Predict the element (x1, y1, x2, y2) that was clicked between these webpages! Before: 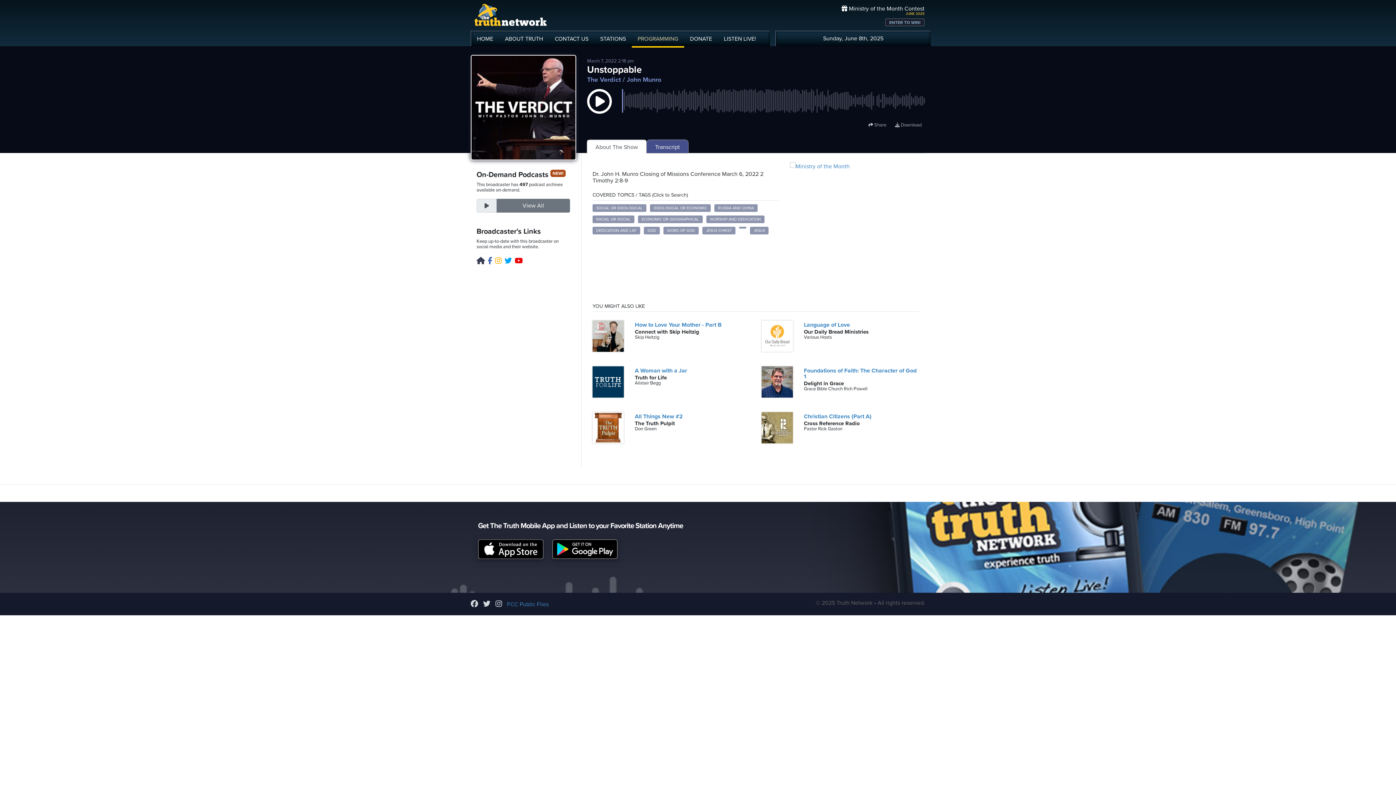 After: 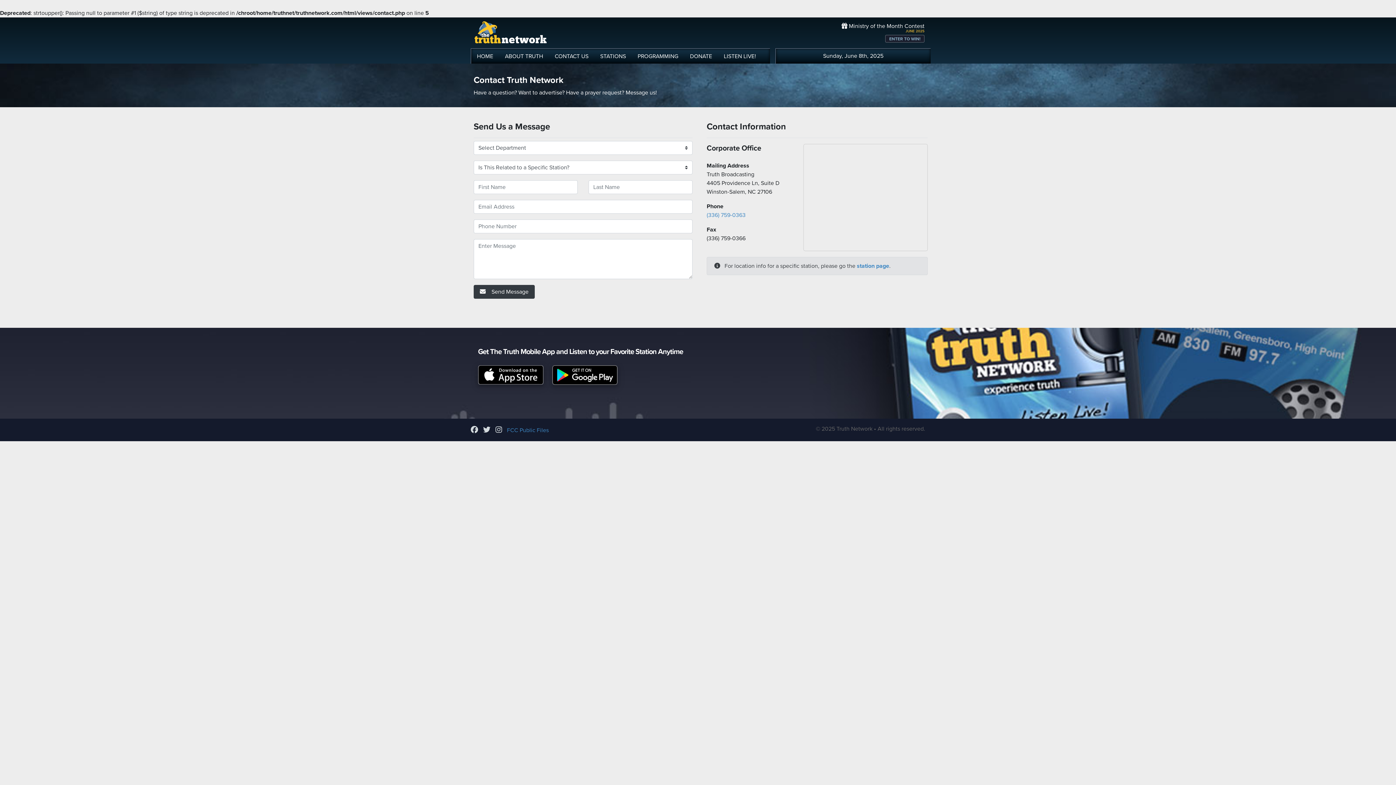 Action: label: CONTACT US bbox: (549, 32, 594, 46)